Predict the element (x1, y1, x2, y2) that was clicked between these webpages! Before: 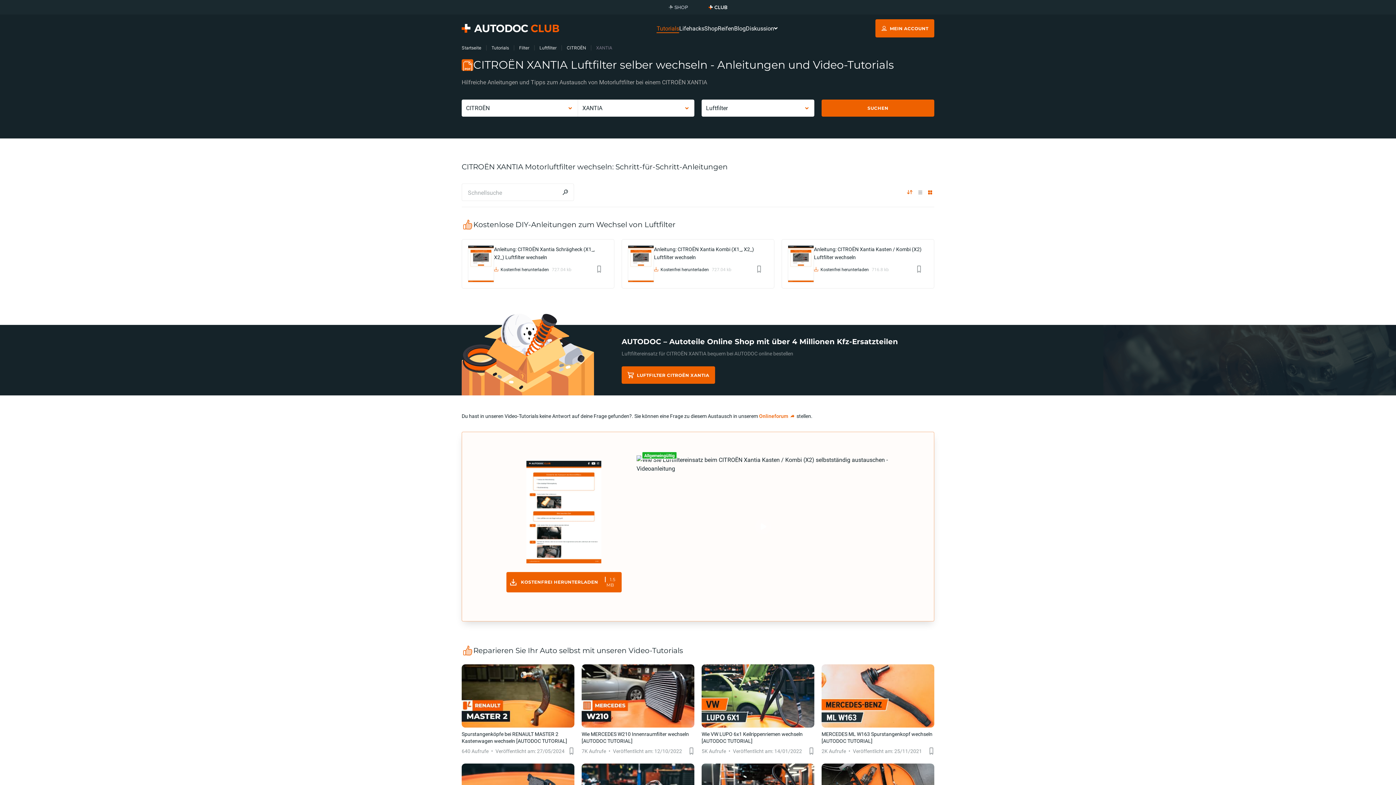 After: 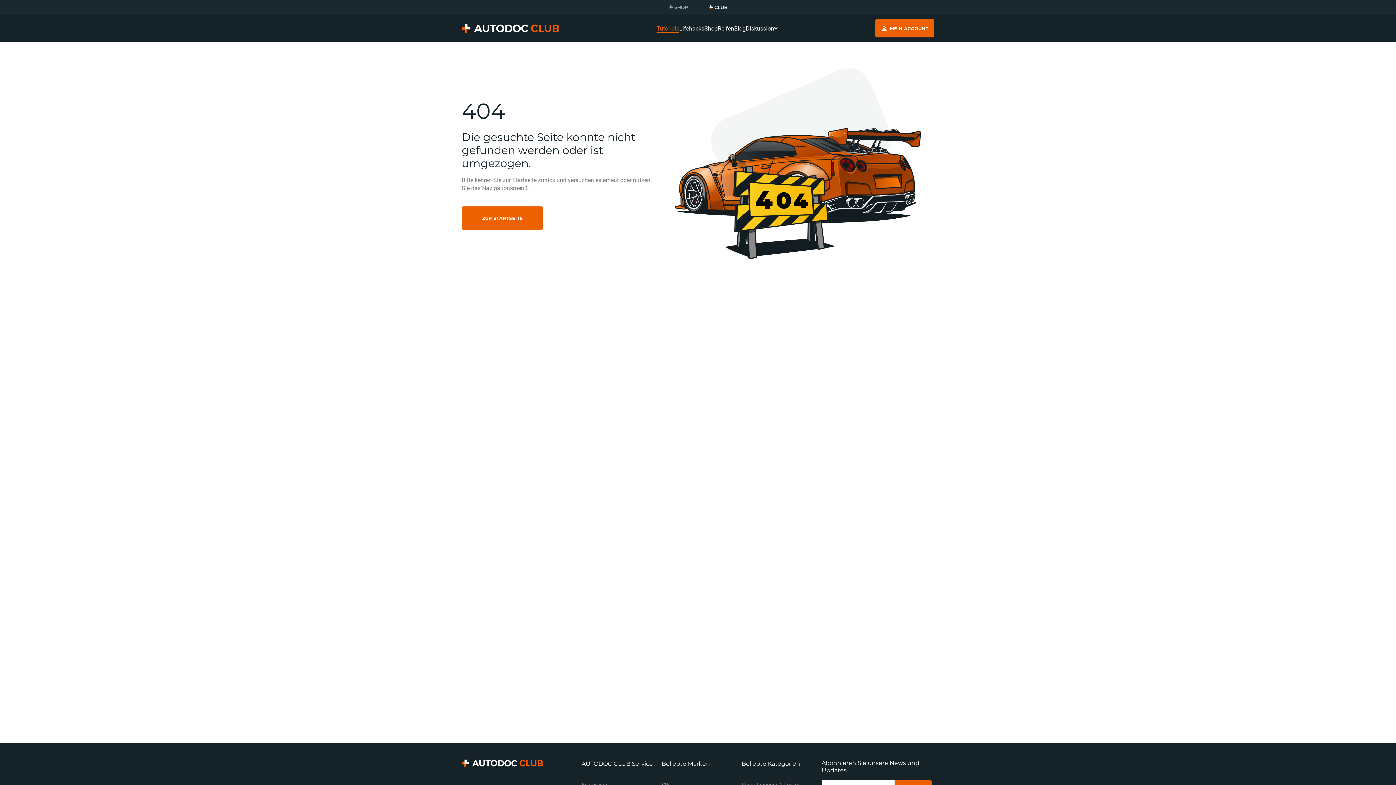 Action: label: Anleitung: CITROËN Xantia Schrägheck (X1_, X2_) Luftfilter wechseln bbox: (494, 245, 602, 261)